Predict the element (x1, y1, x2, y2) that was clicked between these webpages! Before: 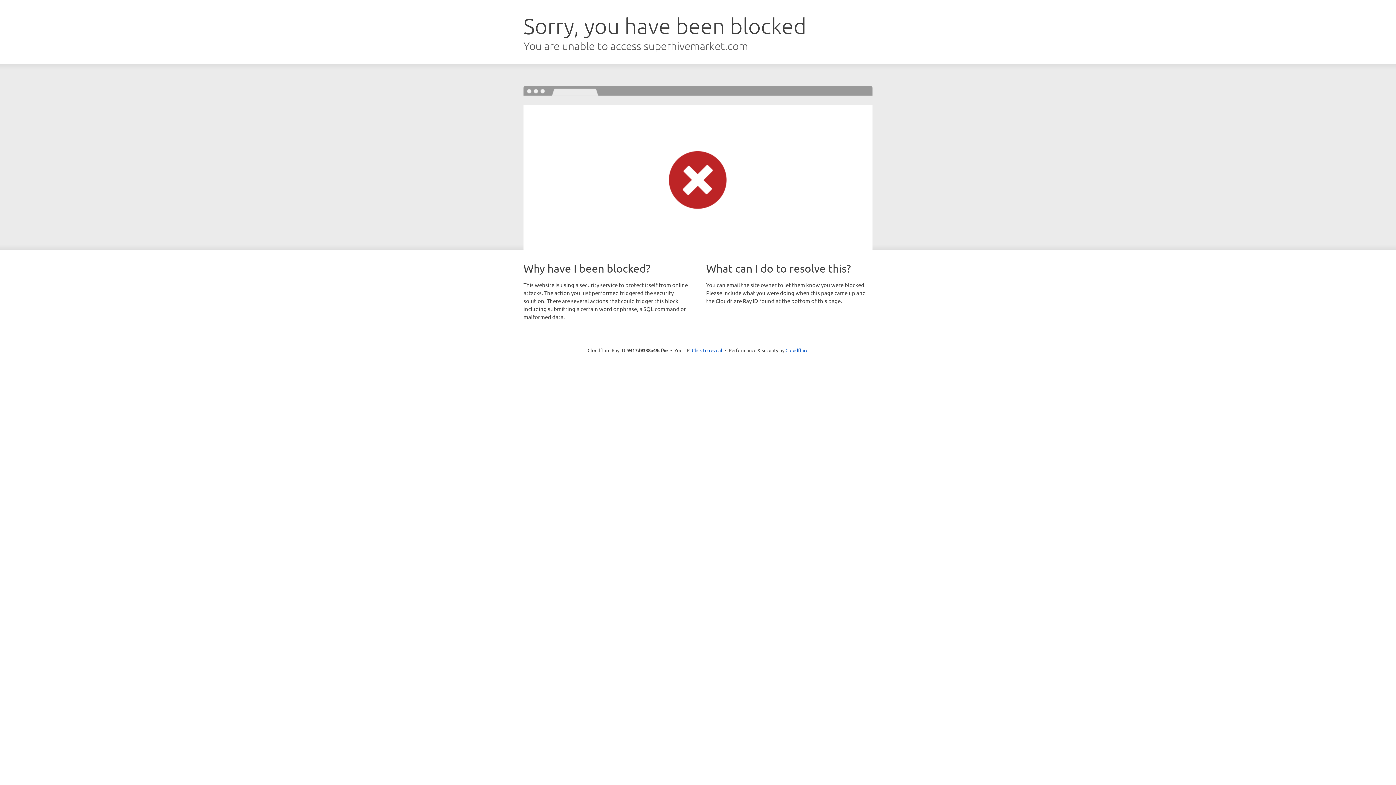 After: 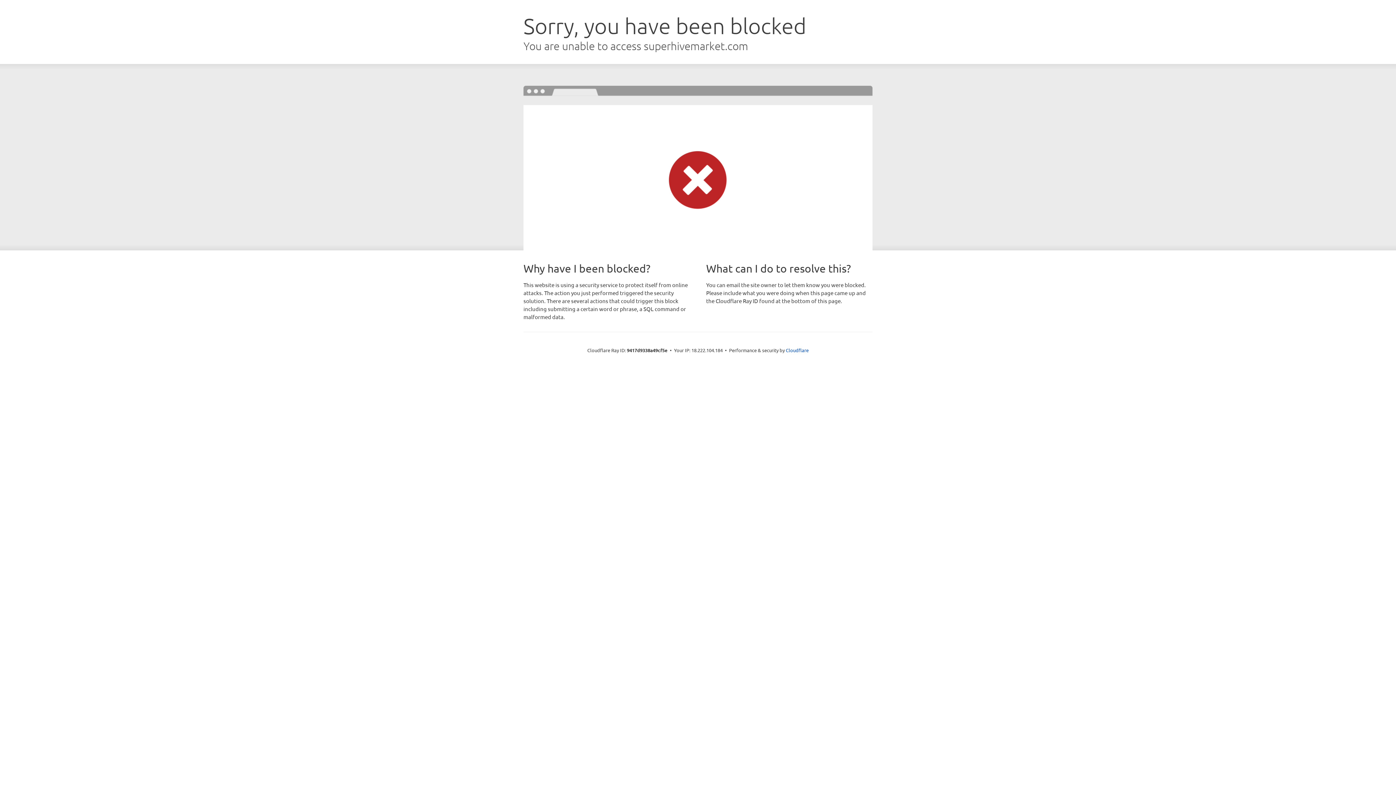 Action: bbox: (692, 346, 722, 353) label: Click to reveal